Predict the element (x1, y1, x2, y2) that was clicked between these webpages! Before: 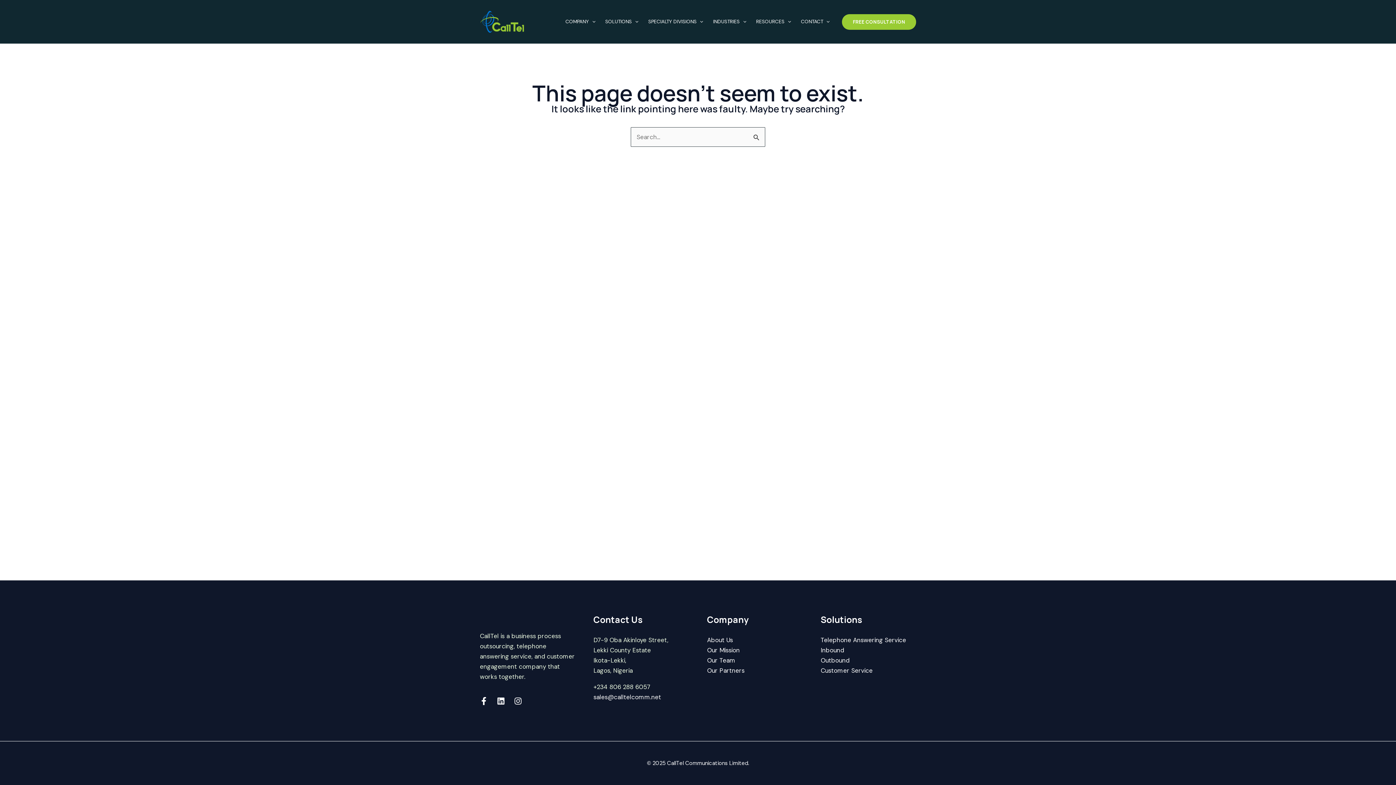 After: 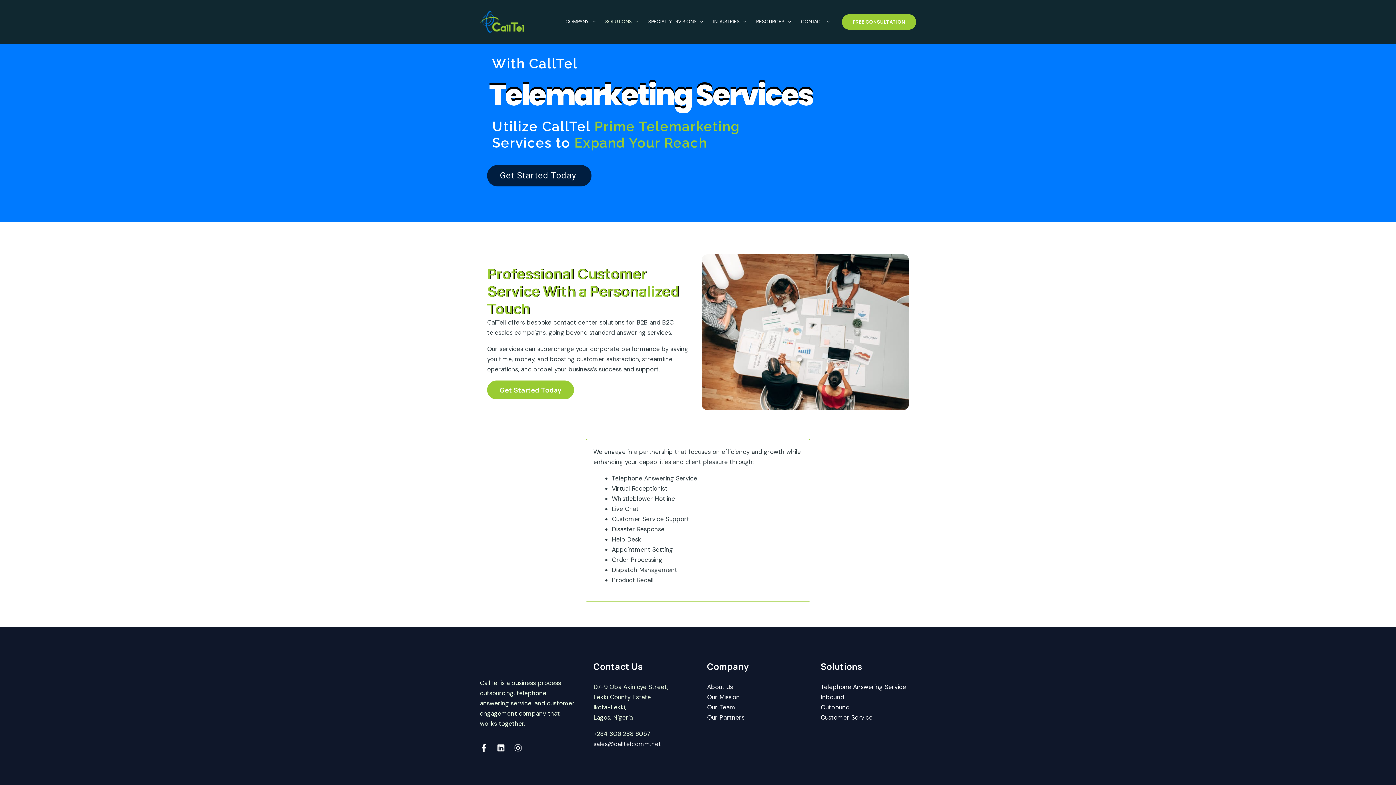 Action: label: Inbound bbox: (820, 646, 844, 654)